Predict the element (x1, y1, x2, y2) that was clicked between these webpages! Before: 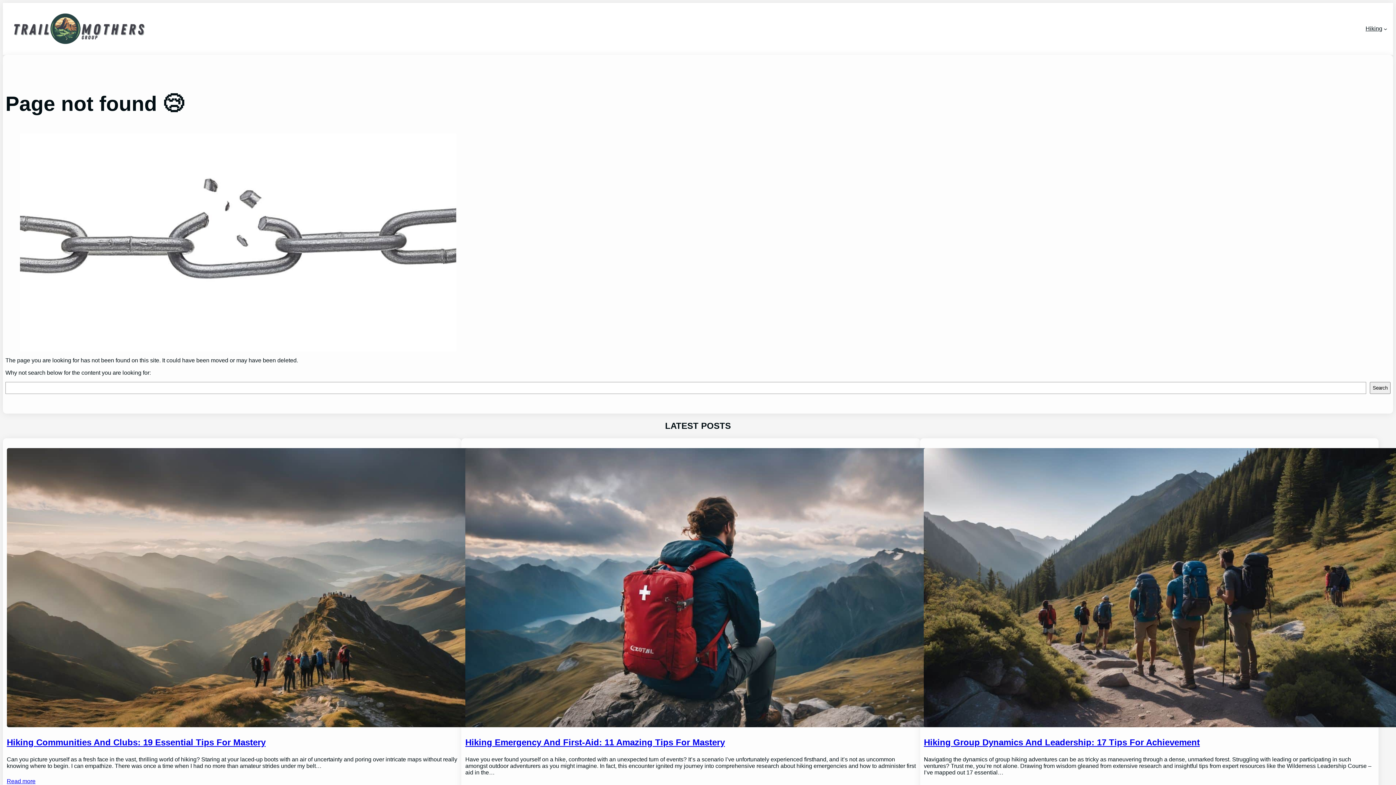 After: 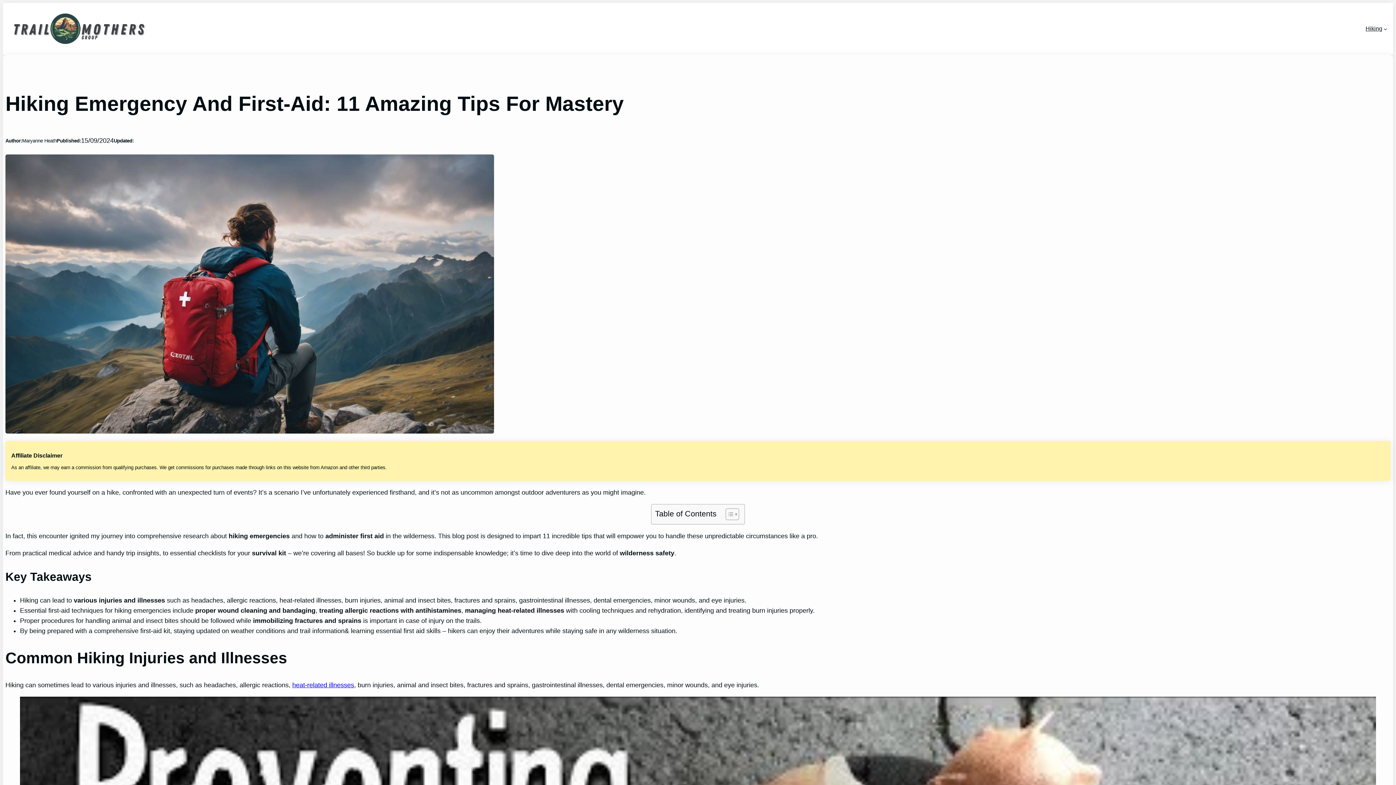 Action: bbox: (465, 737, 725, 747) label: Hiking Emergency And First-Aid: 11 Amazing Tips For Mastery